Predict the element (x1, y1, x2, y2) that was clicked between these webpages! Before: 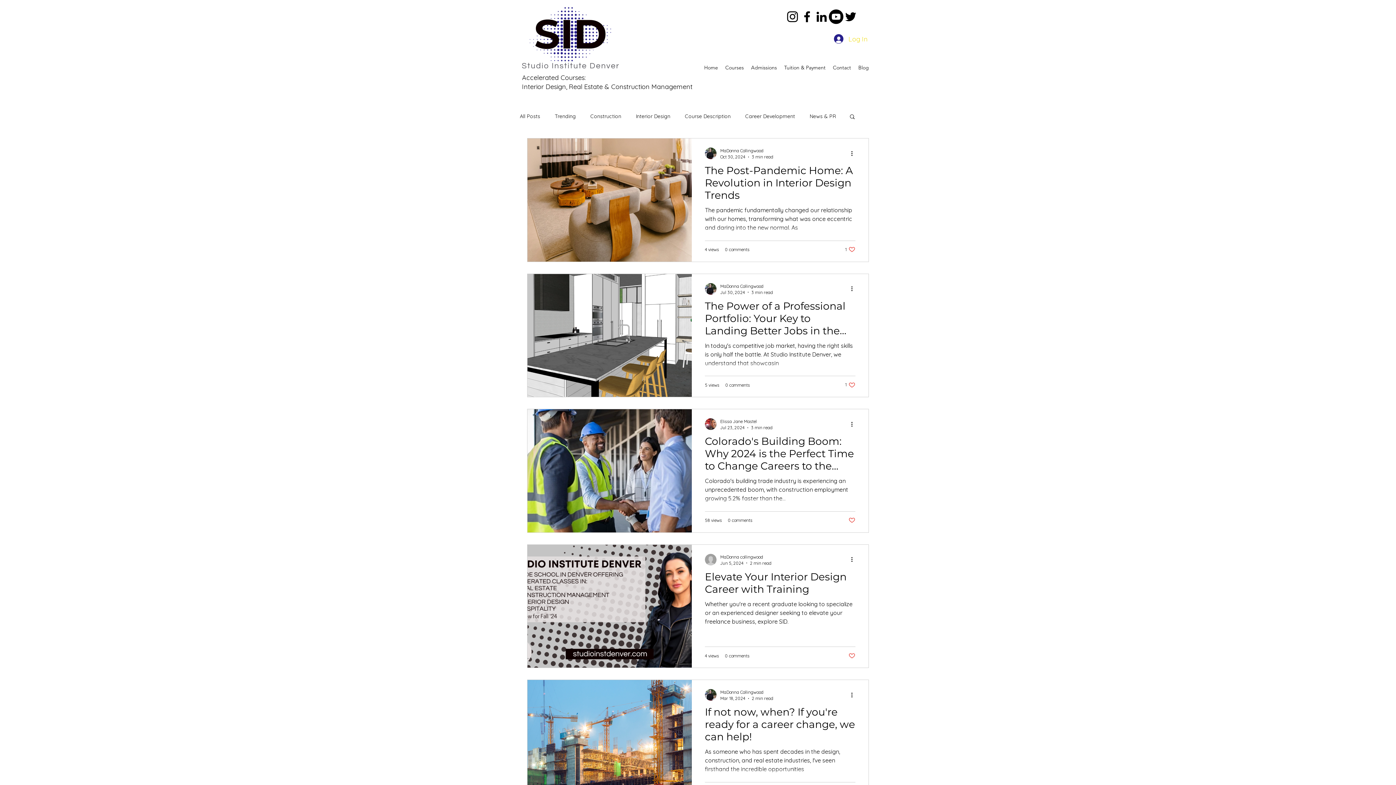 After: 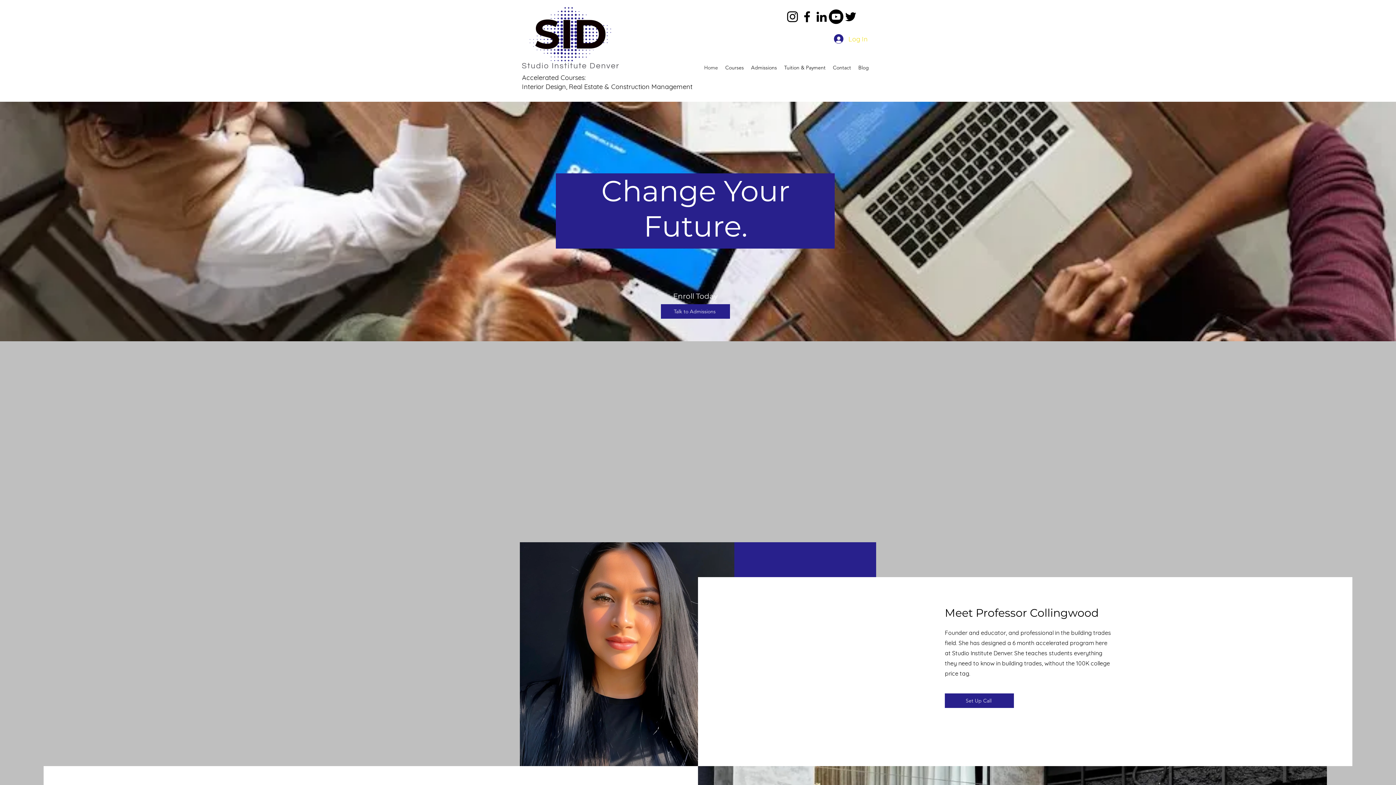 Action: label: Home bbox: (700, 62, 721, 73)